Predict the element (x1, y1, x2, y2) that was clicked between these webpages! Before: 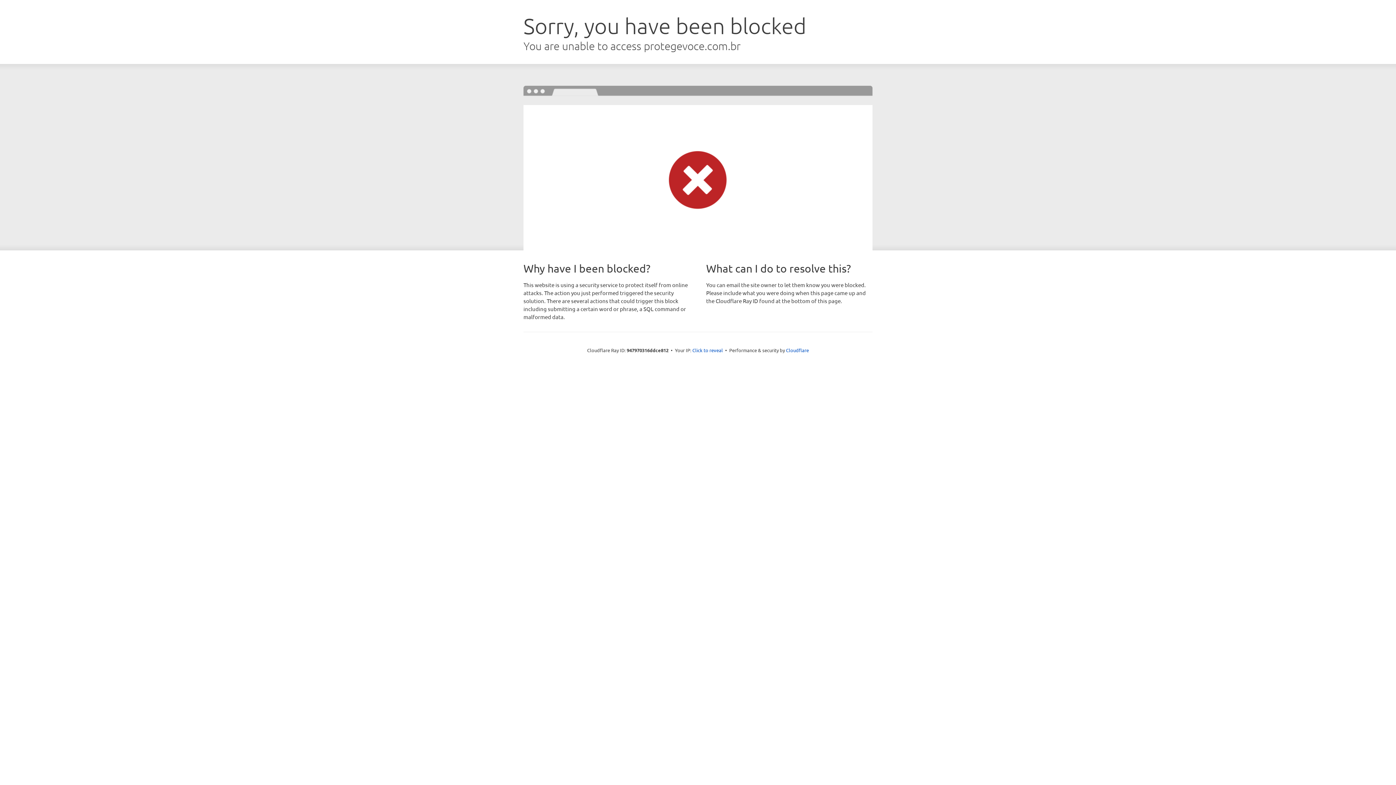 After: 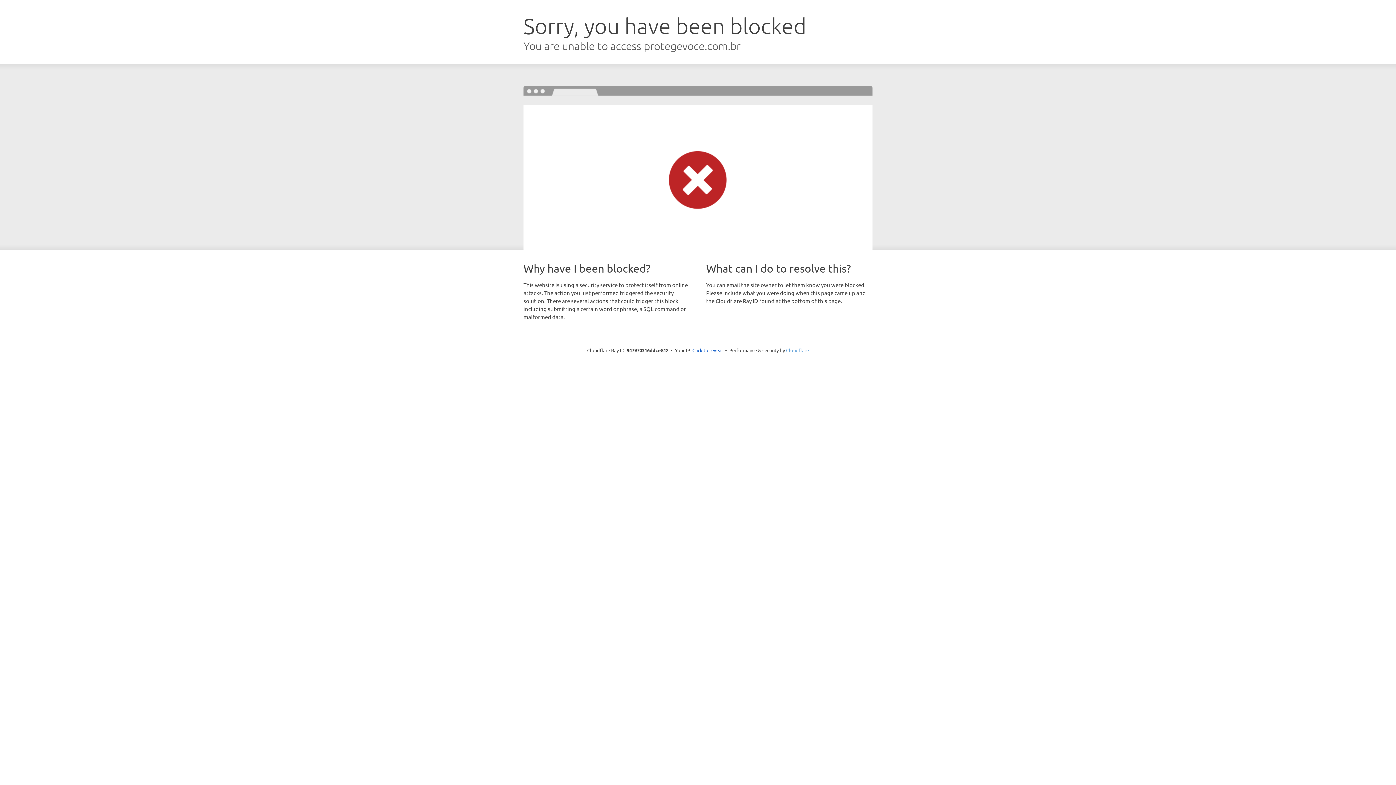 Action: bbox: (786, 347, 809, 353) label: Cloudflare